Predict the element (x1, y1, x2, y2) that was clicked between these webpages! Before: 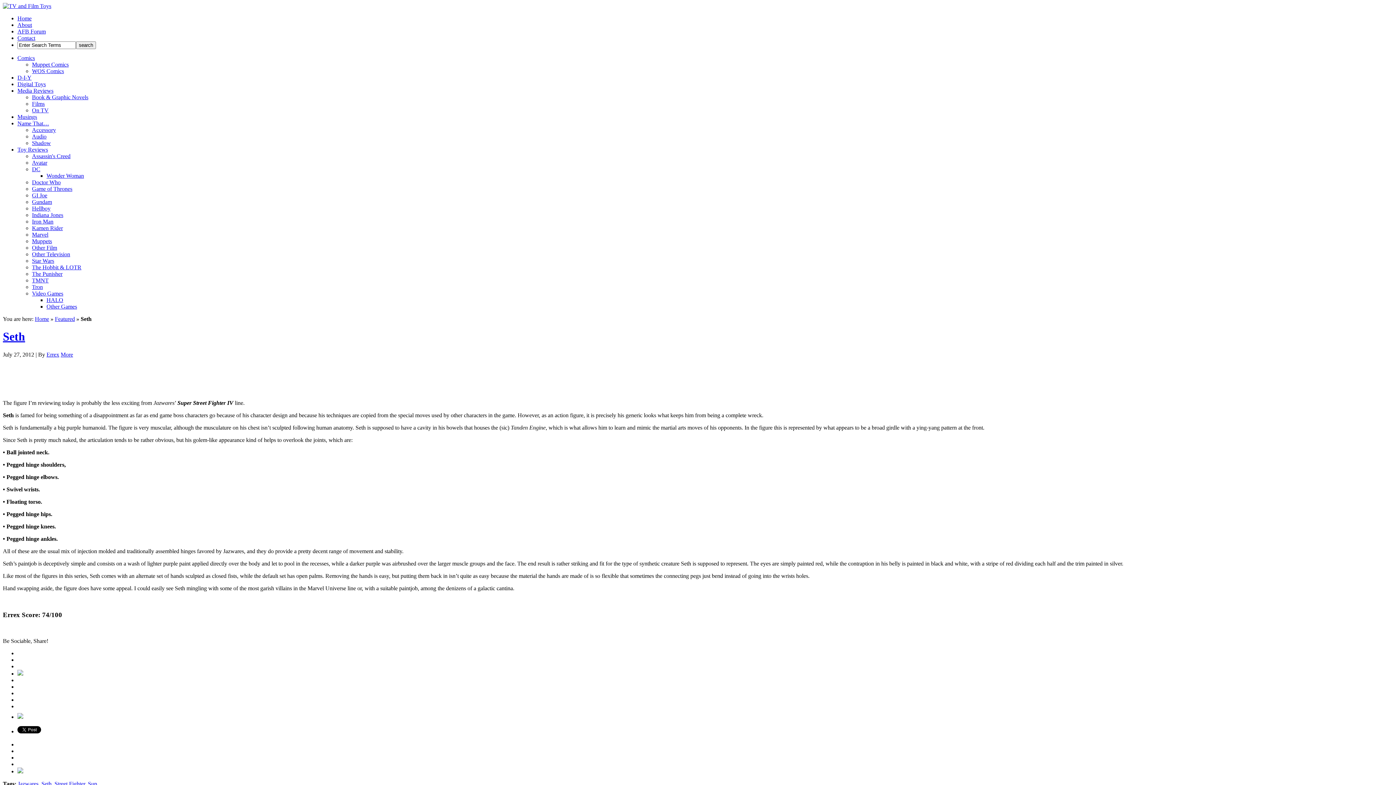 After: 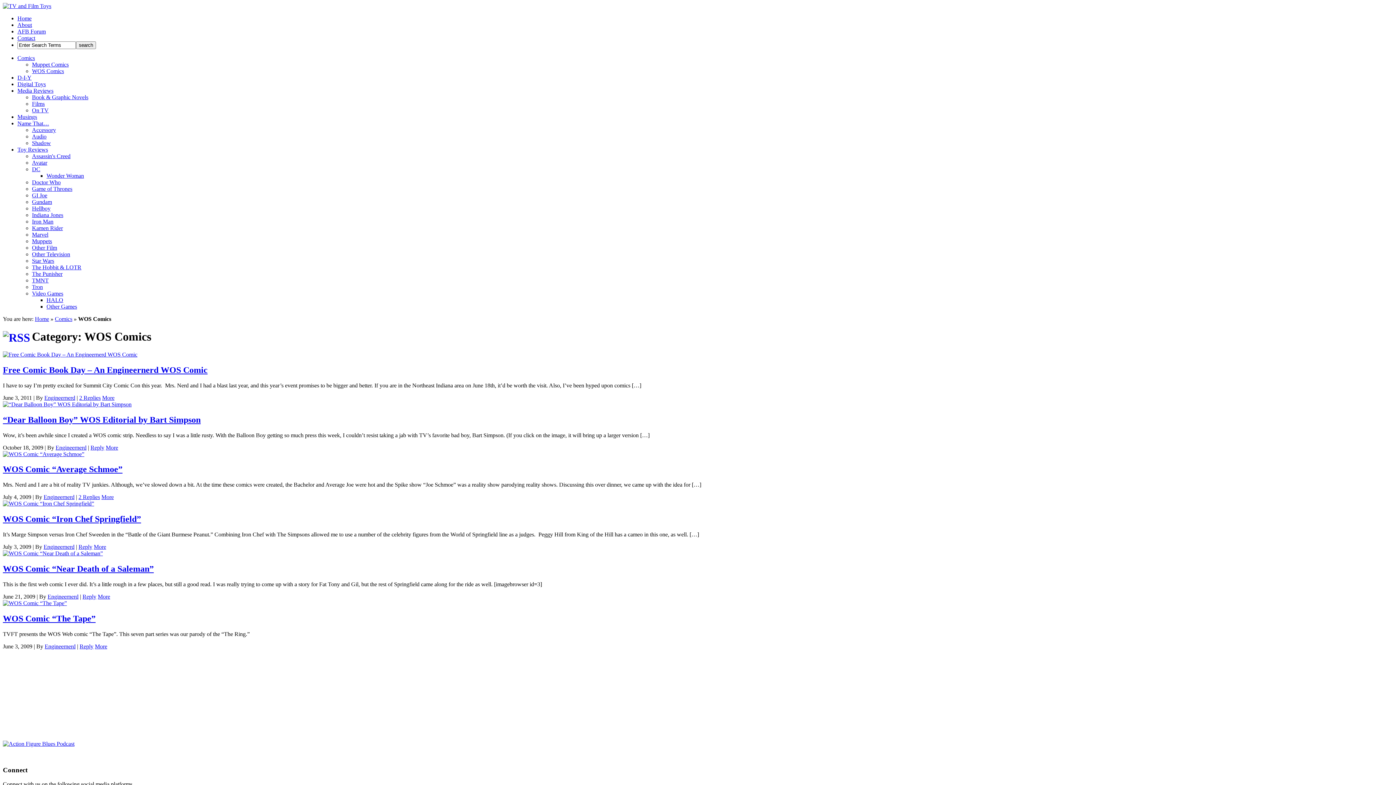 Action: label: WOS Comics bbox: (32, 68, 64, 74)